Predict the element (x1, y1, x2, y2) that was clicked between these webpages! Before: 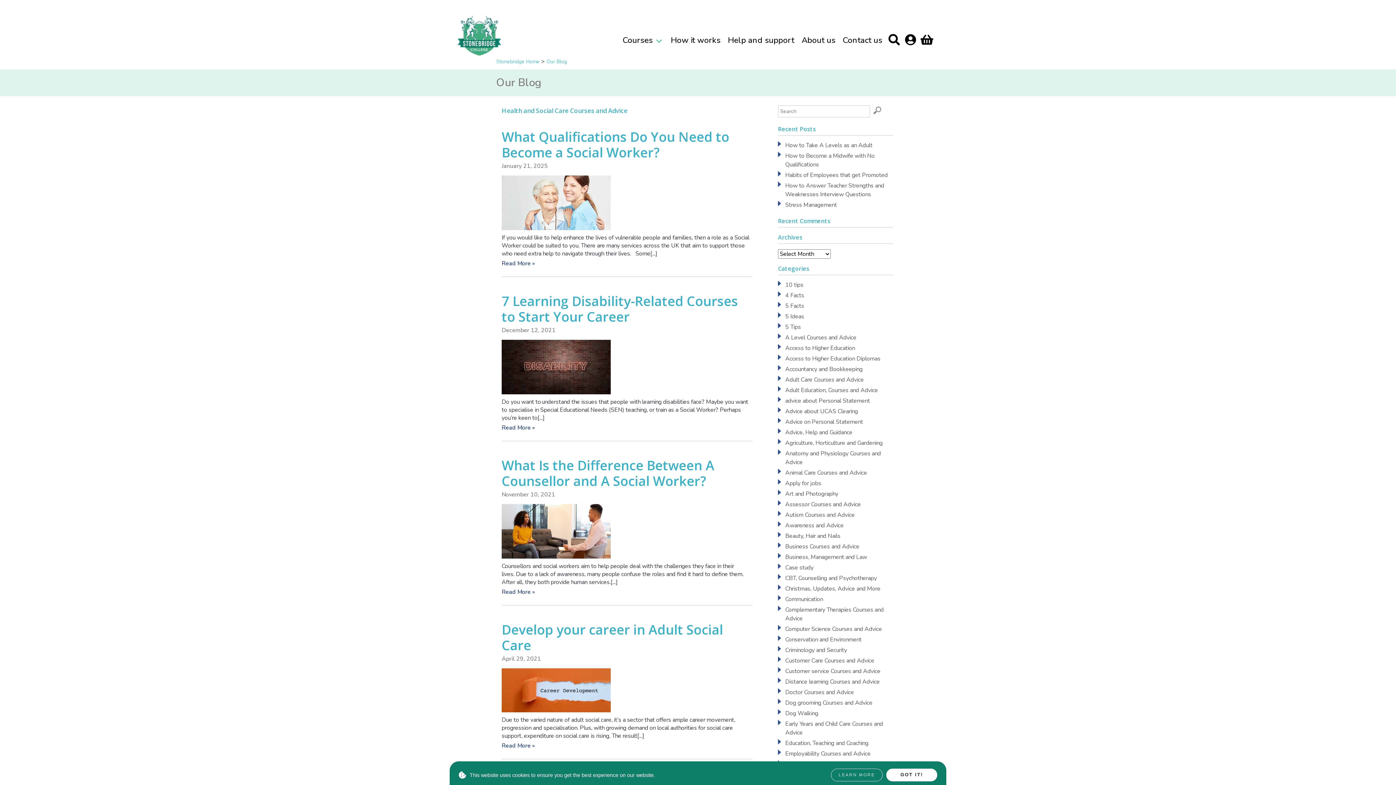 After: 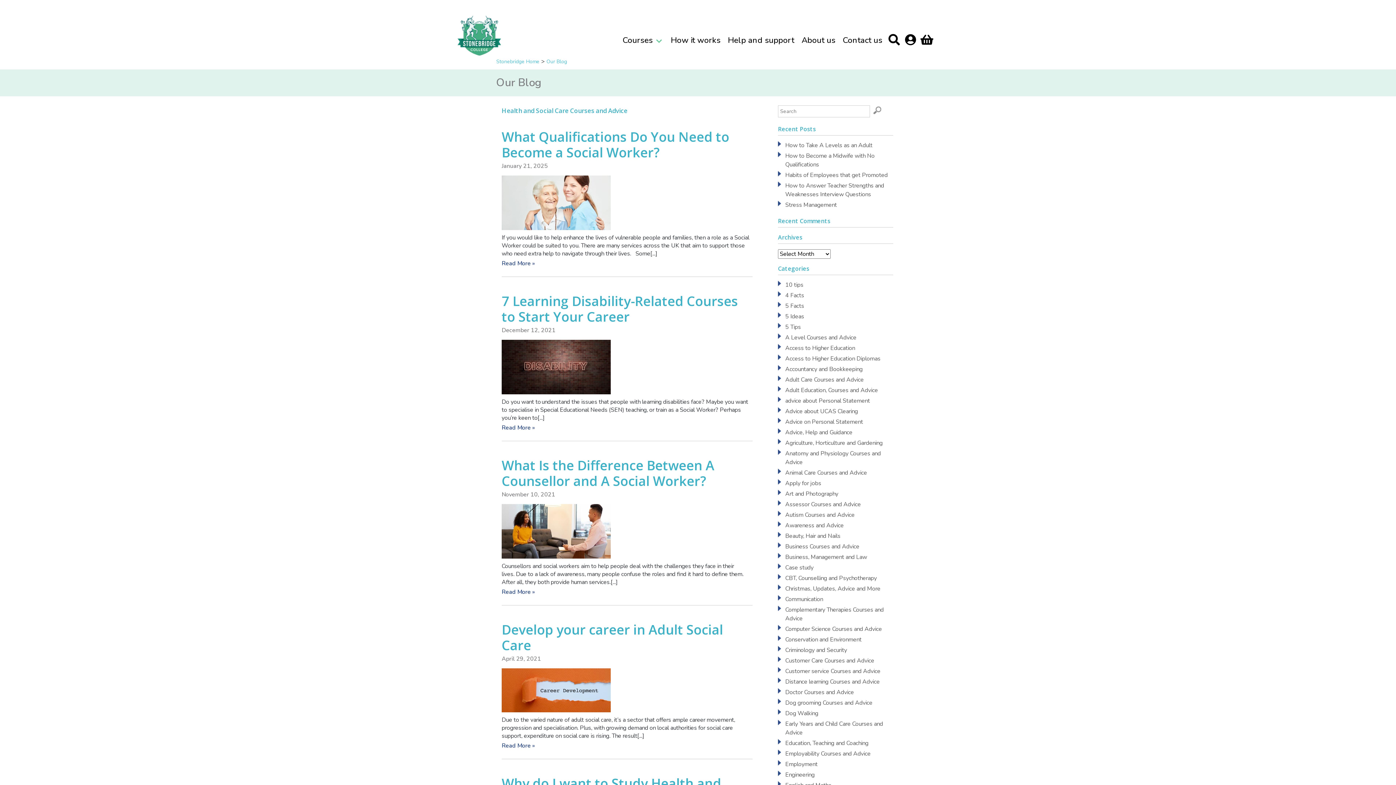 Action: bbox: (886, 769, 937, 781) label: dismiss cookie message